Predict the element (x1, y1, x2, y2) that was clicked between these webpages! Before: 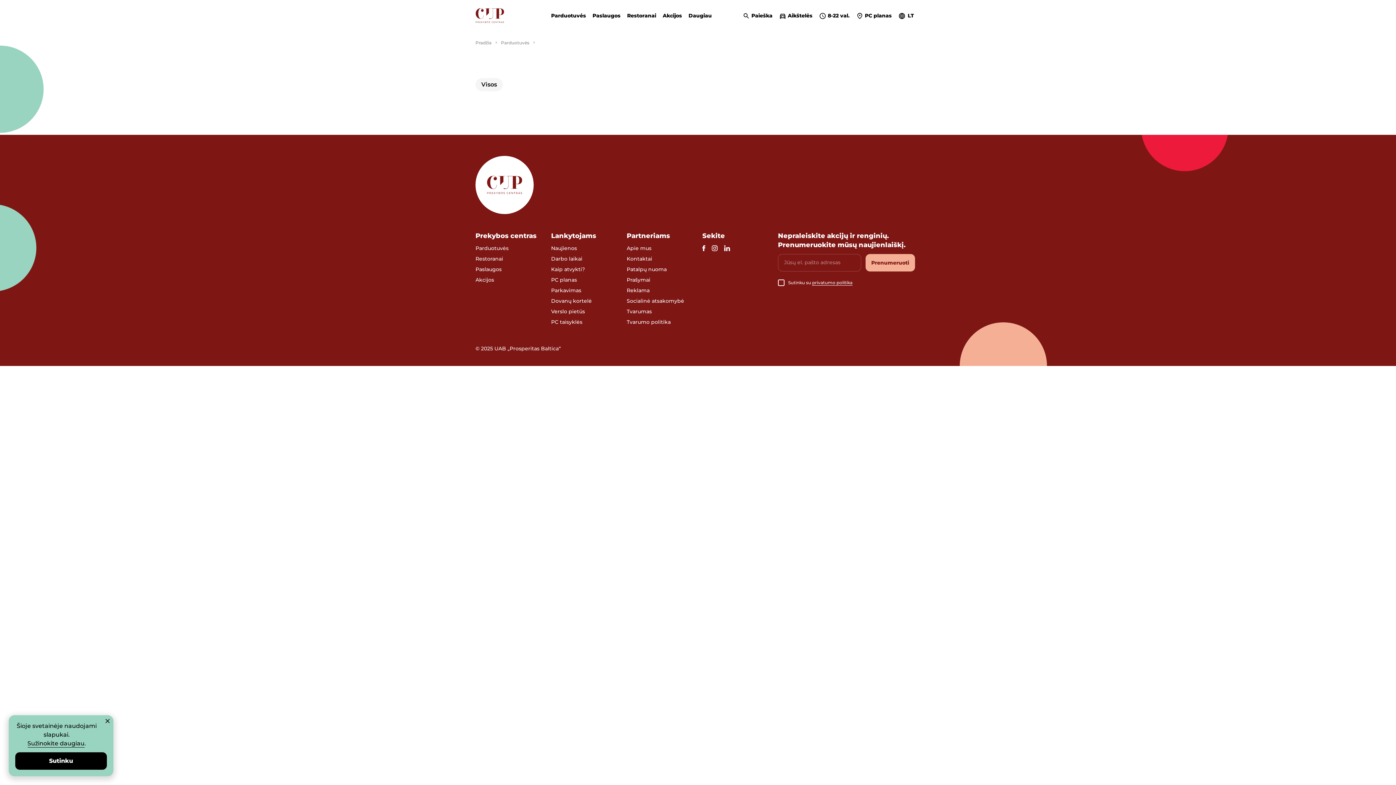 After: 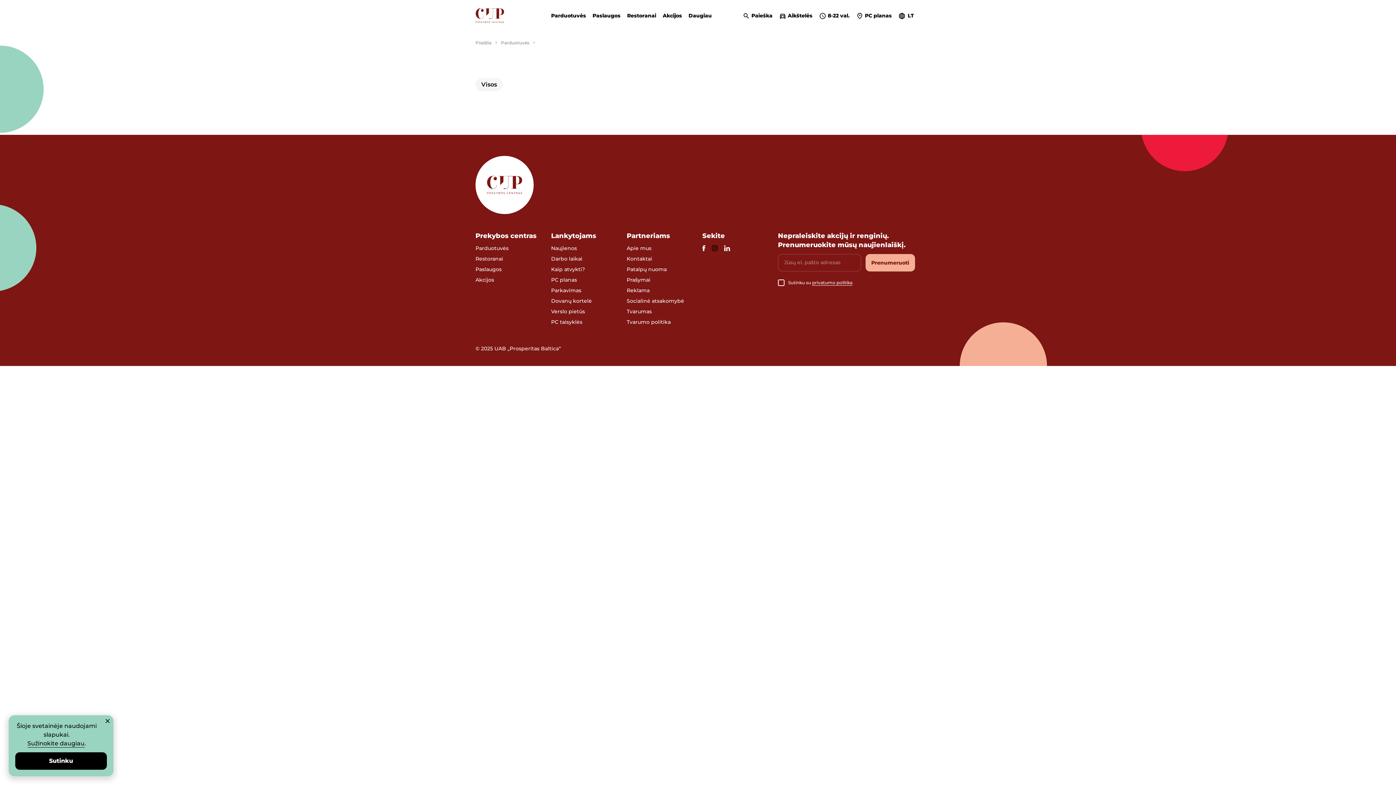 Action: bbox: (712, 245, 717, 251)